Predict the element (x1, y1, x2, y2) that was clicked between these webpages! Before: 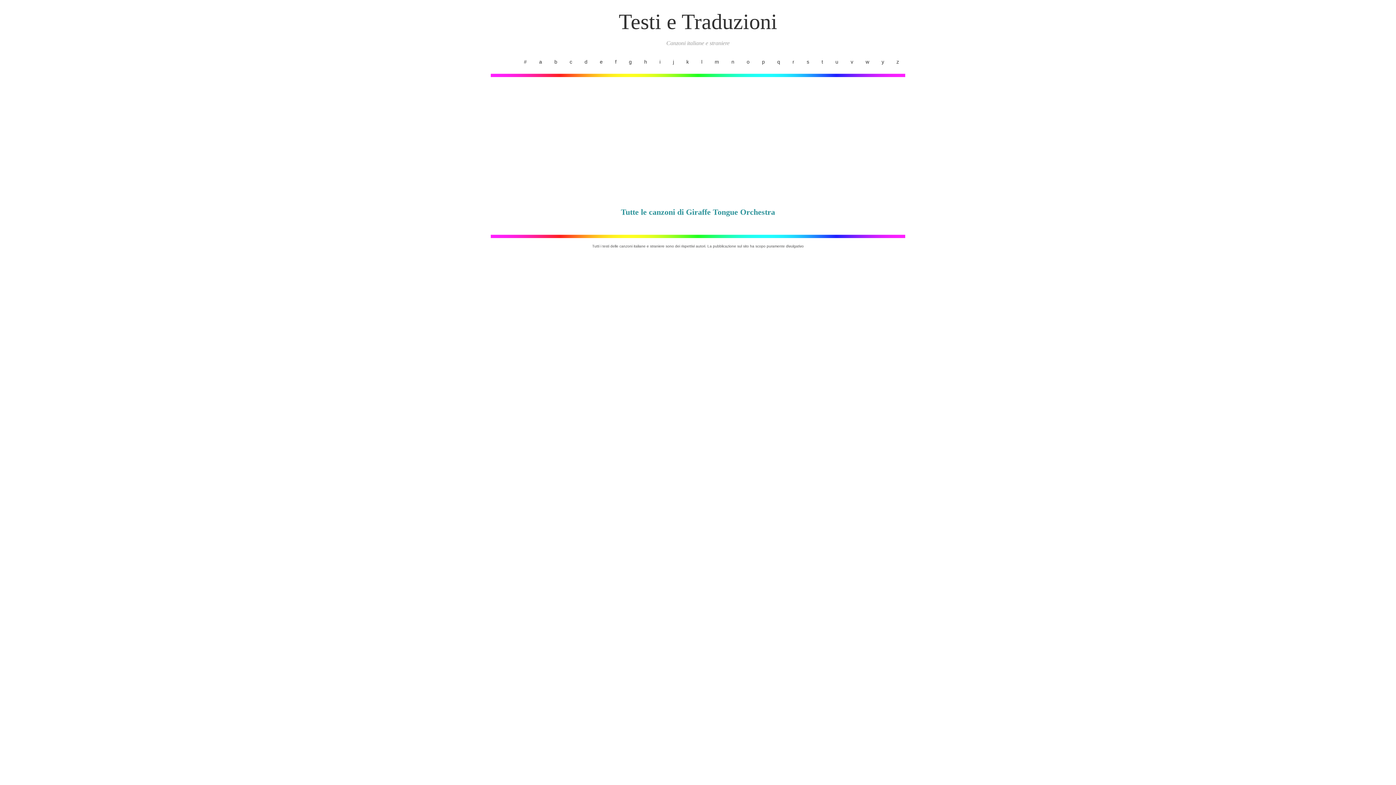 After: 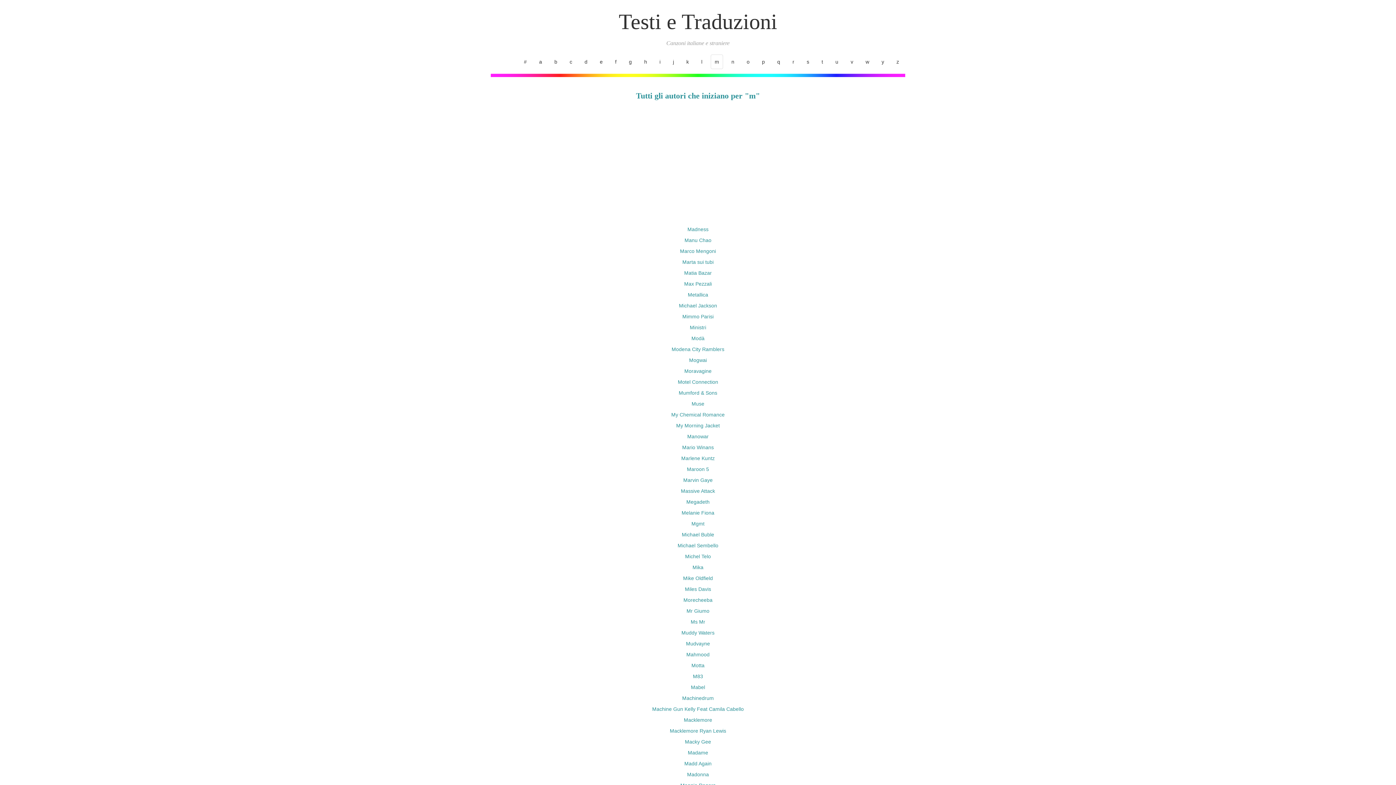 Action: bbox: (710, 54, 723, 68) label: m